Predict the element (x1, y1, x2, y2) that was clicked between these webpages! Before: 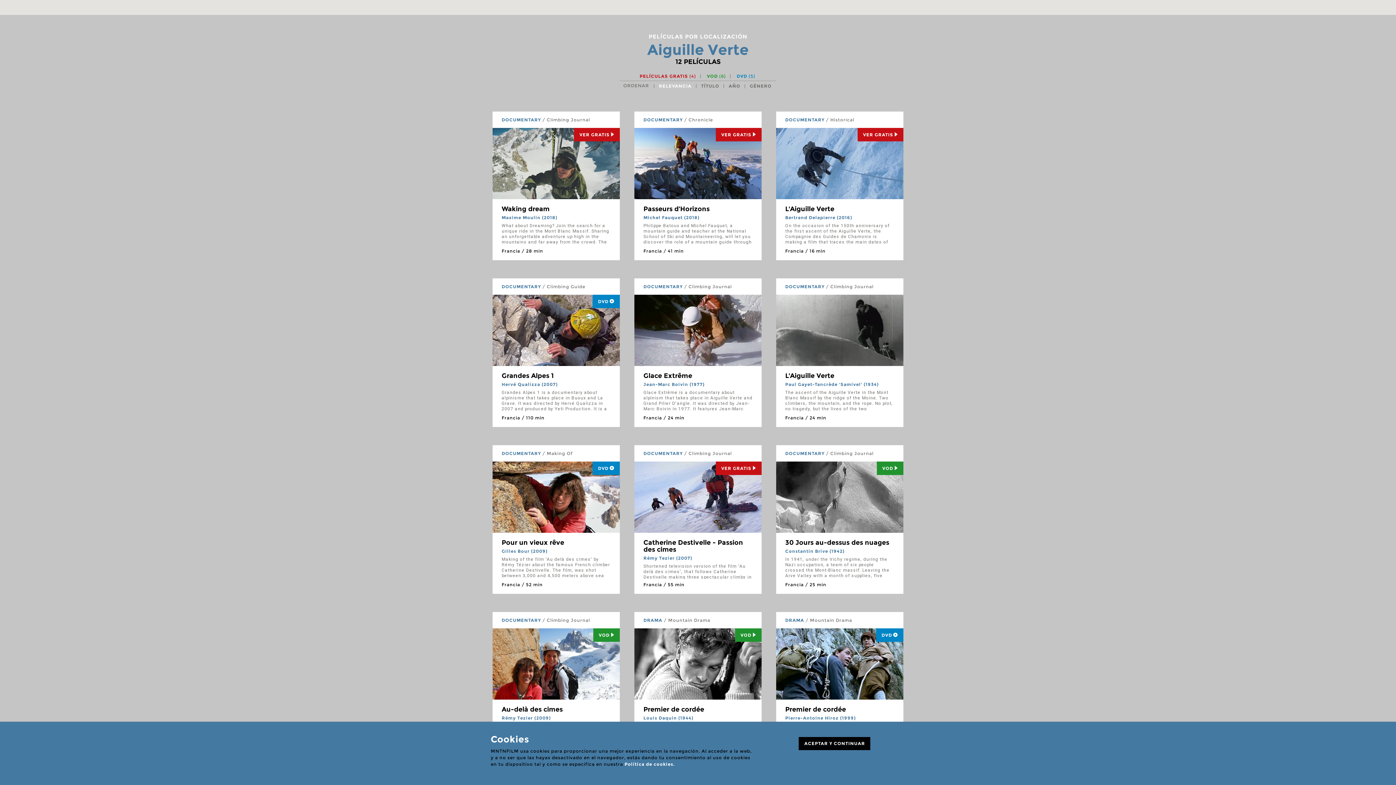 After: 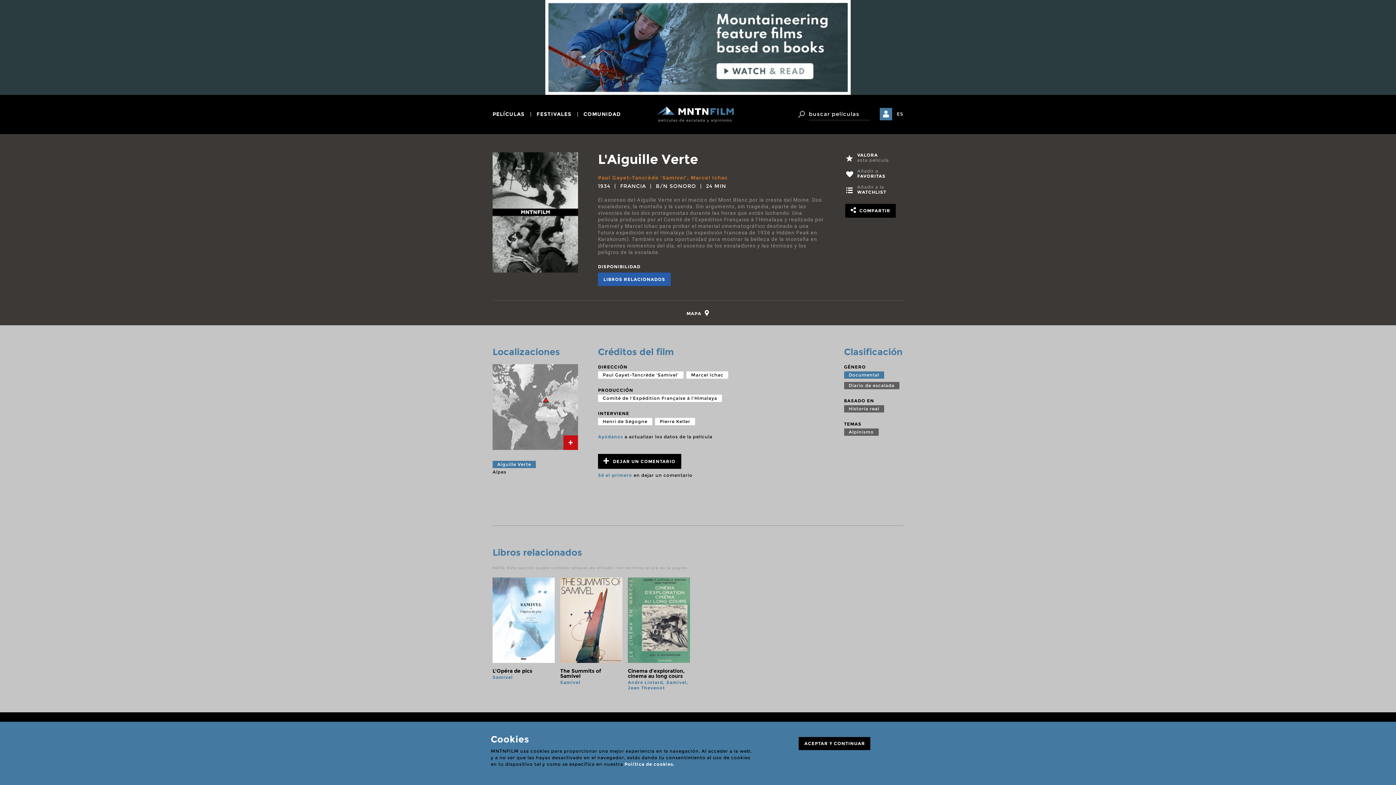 Action: label: L'Aiguille Verte bbox: (785, 372, 834, 380)